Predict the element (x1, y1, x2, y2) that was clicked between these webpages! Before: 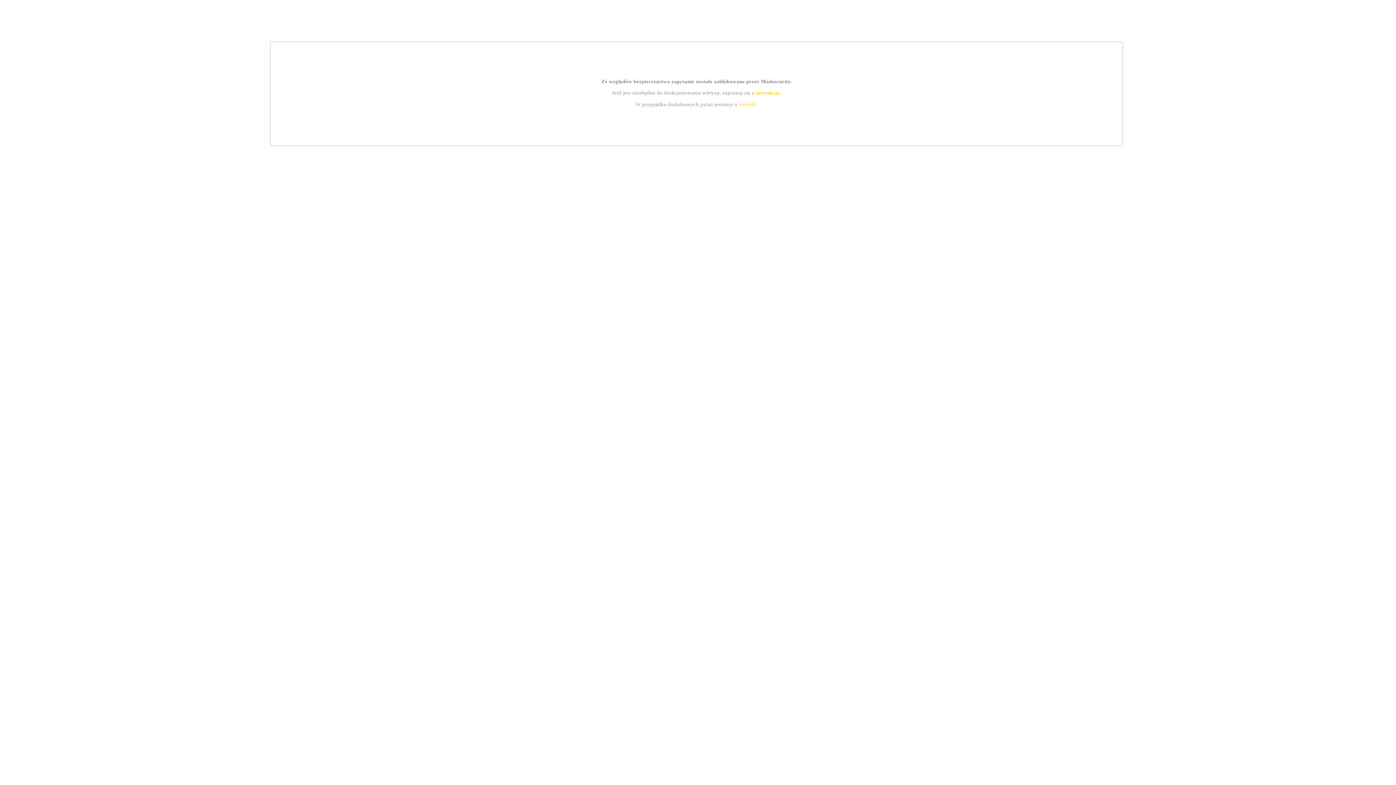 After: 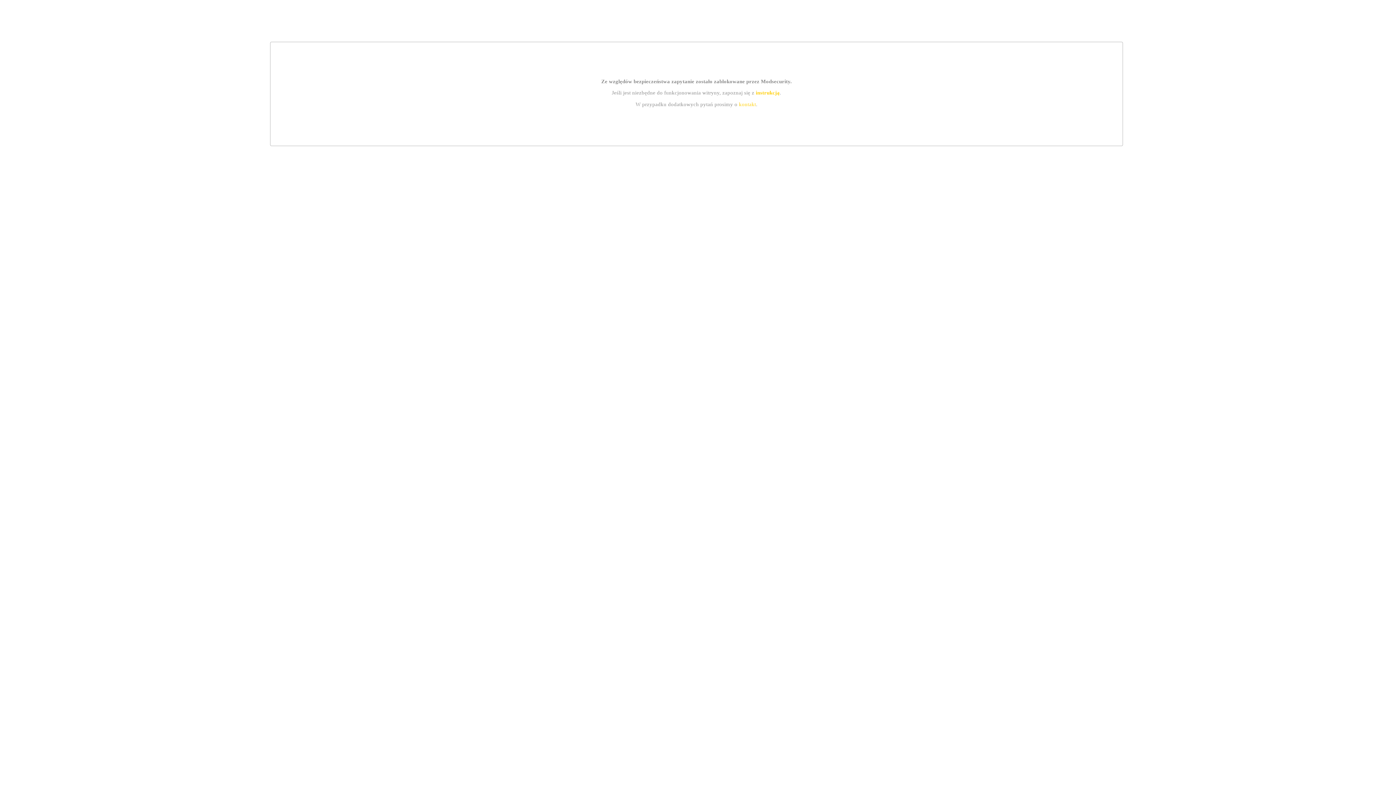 Action: bbox: (755, 89, 779, 95) label: instrukcją